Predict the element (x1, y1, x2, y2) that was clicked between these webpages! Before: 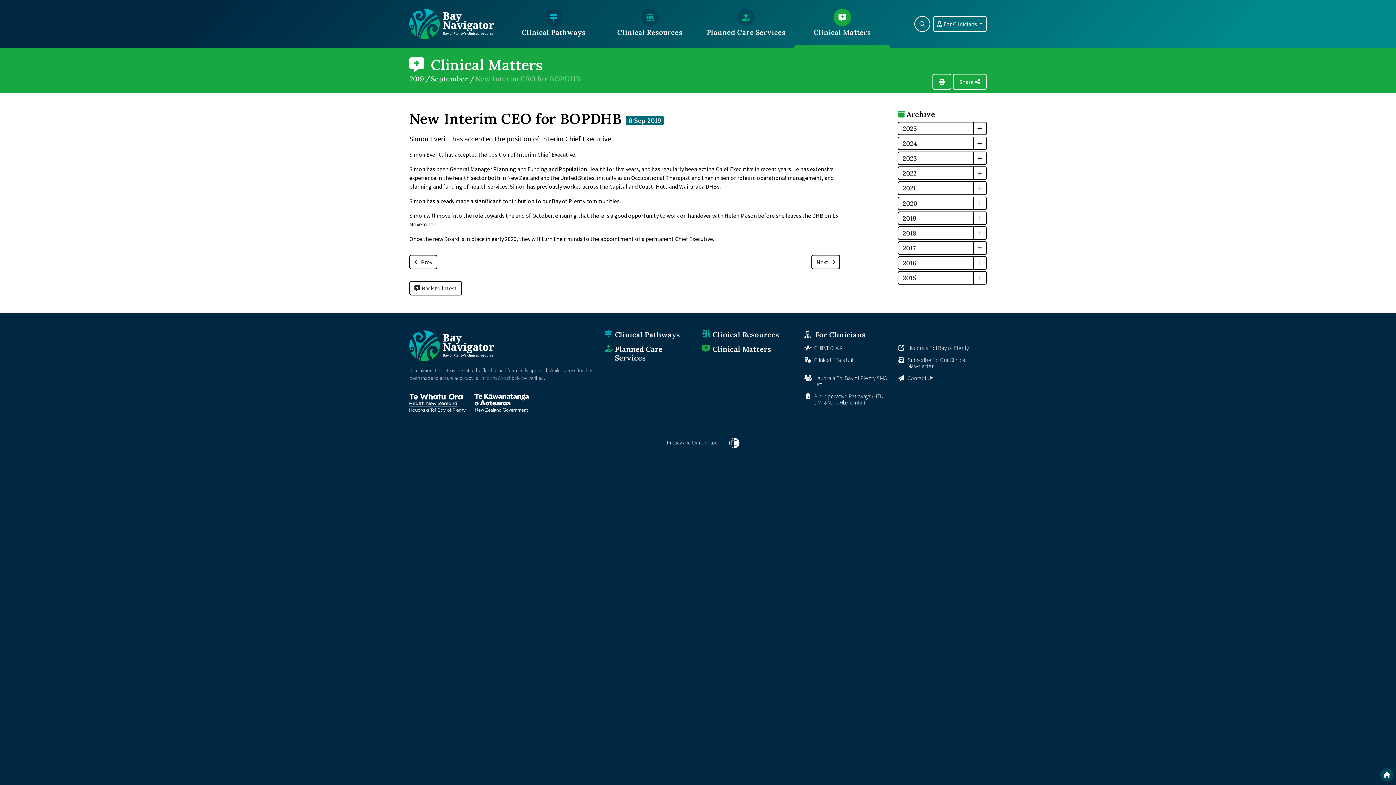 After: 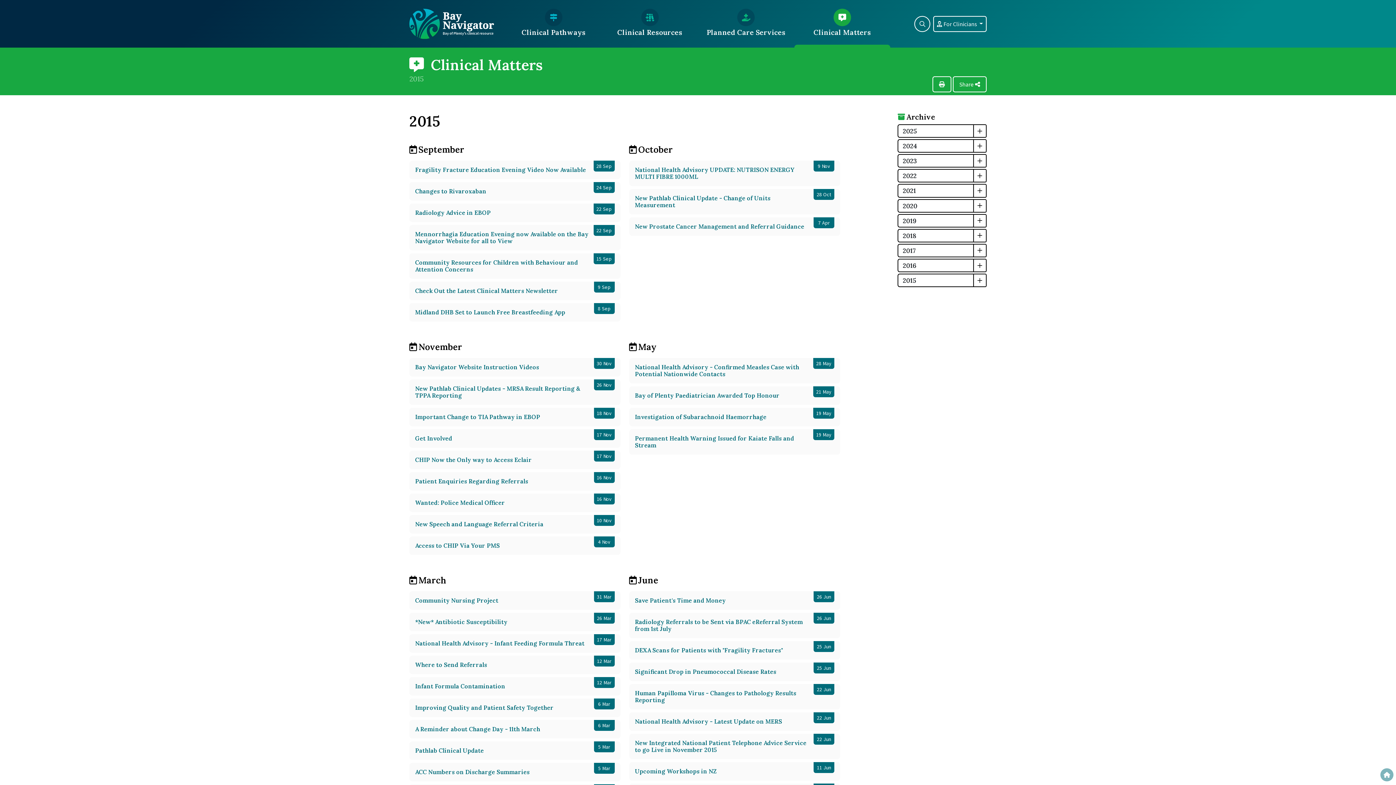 Action: bbox: (897, 271, 986, 284) label: 2015